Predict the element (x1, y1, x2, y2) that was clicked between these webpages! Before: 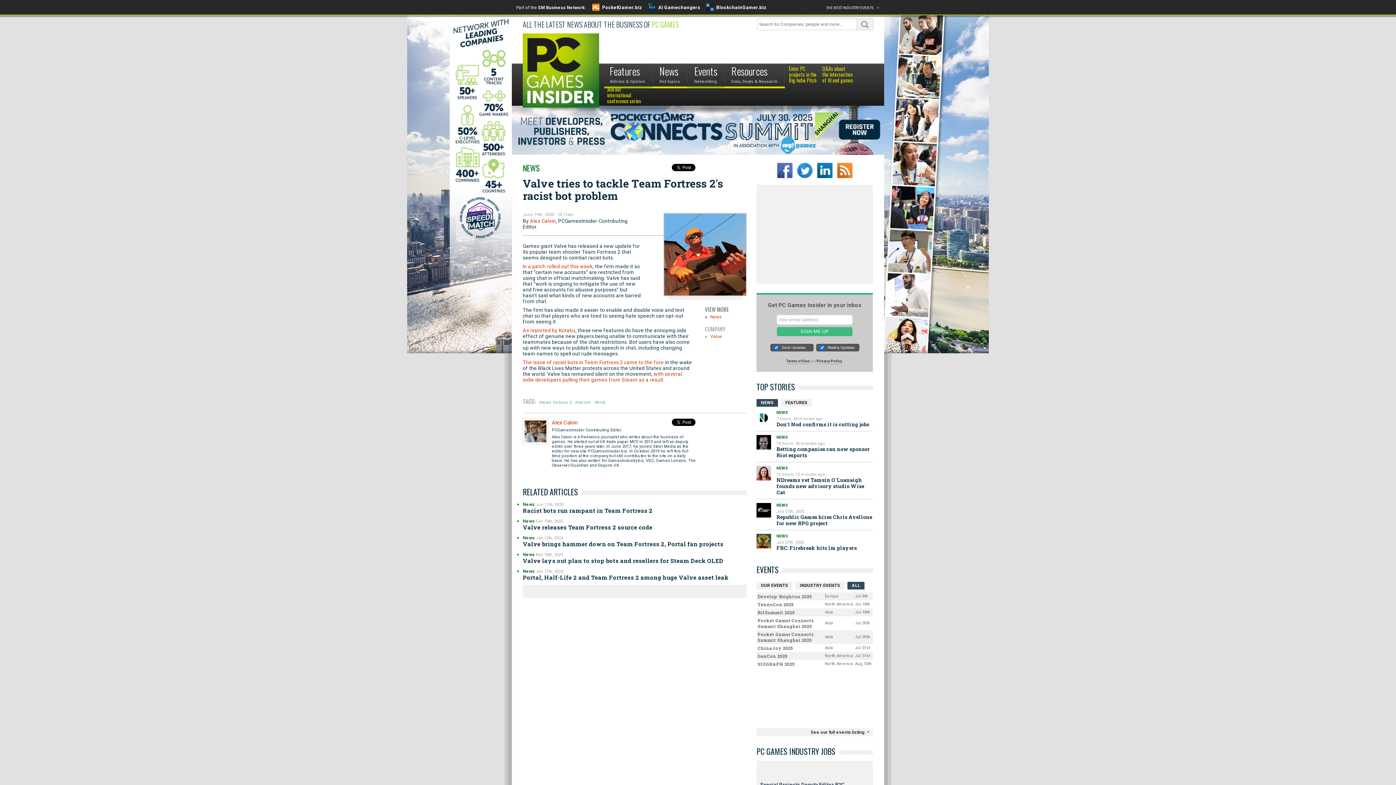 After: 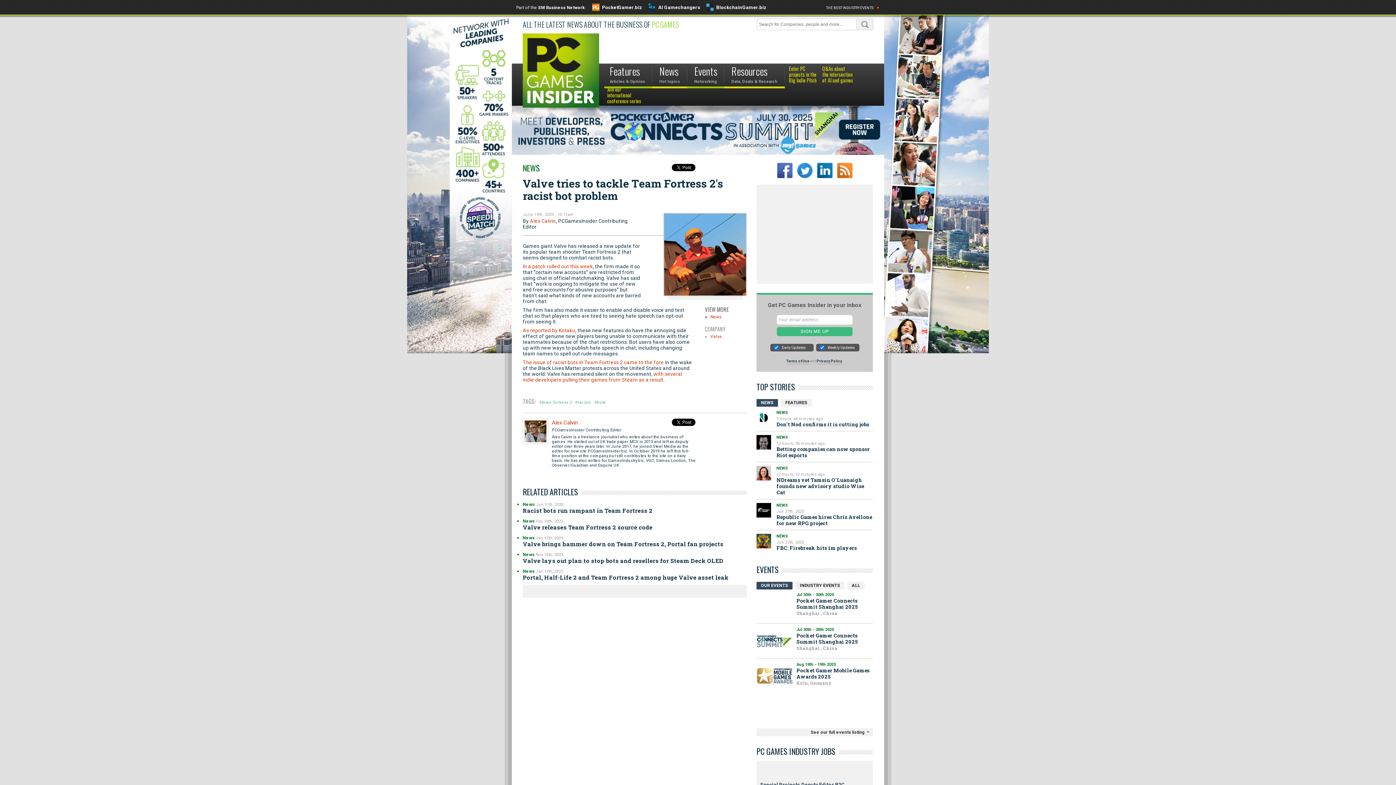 Action: label: NEWS bbox: (756, 399, 778, 406)